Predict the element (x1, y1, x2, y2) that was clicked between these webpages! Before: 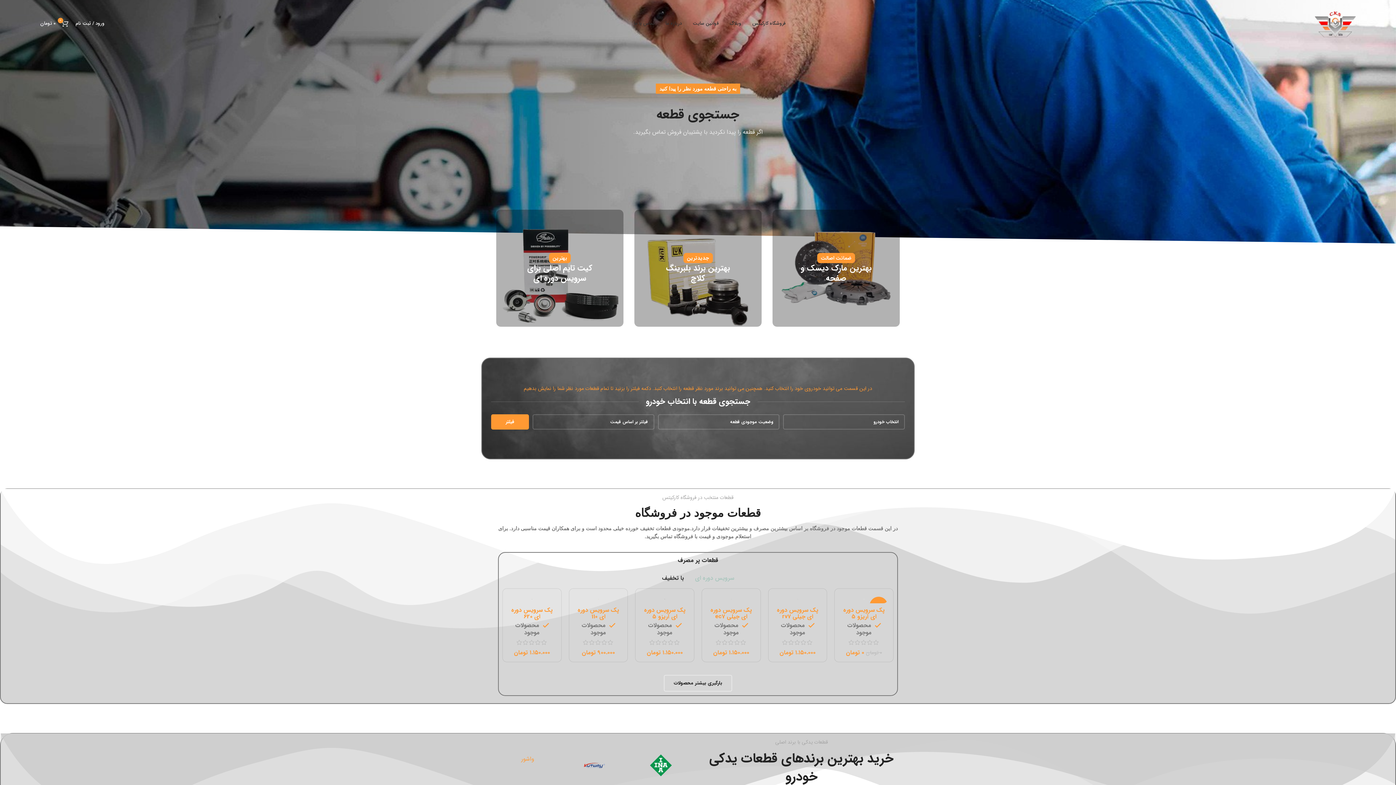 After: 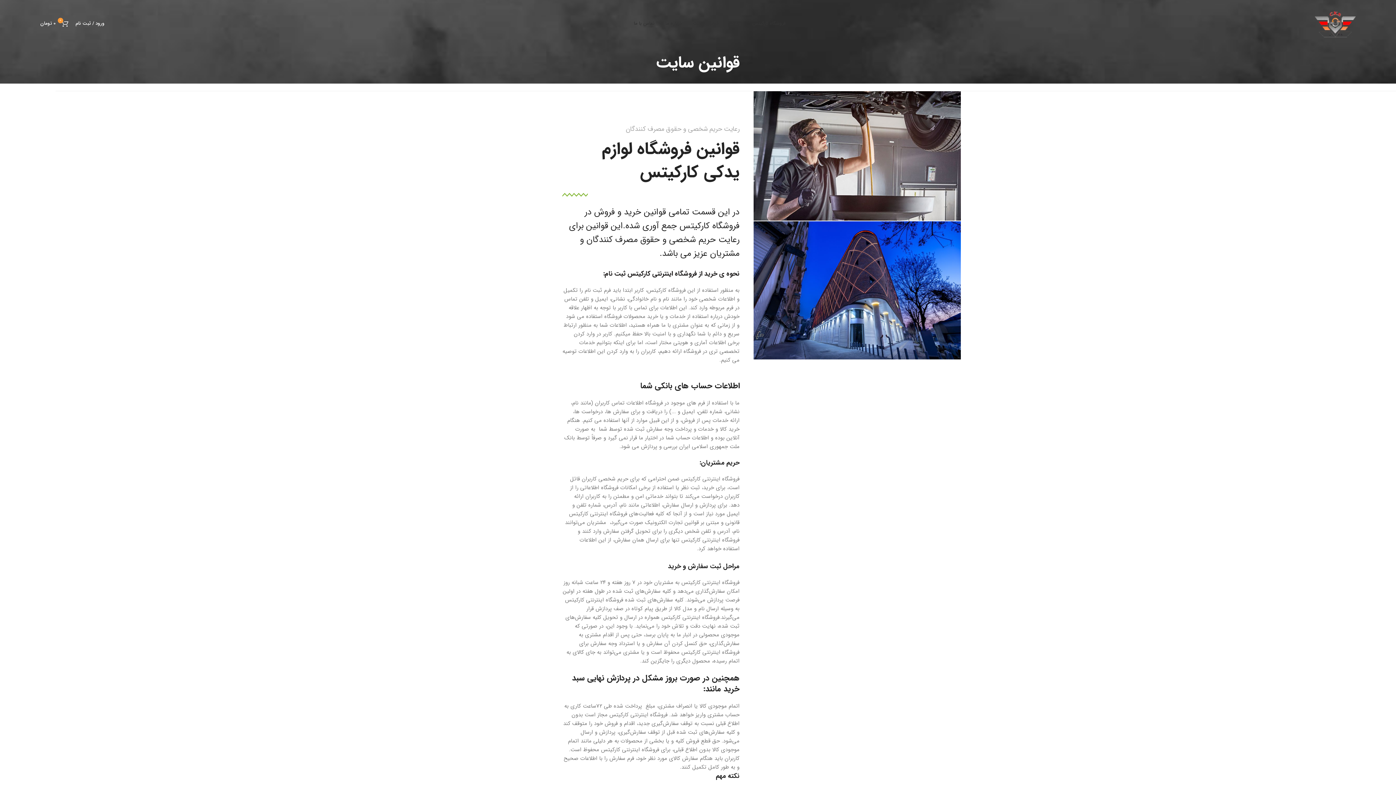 Action: bbox: (687, 16, 724, 30) label: قوانین سایت